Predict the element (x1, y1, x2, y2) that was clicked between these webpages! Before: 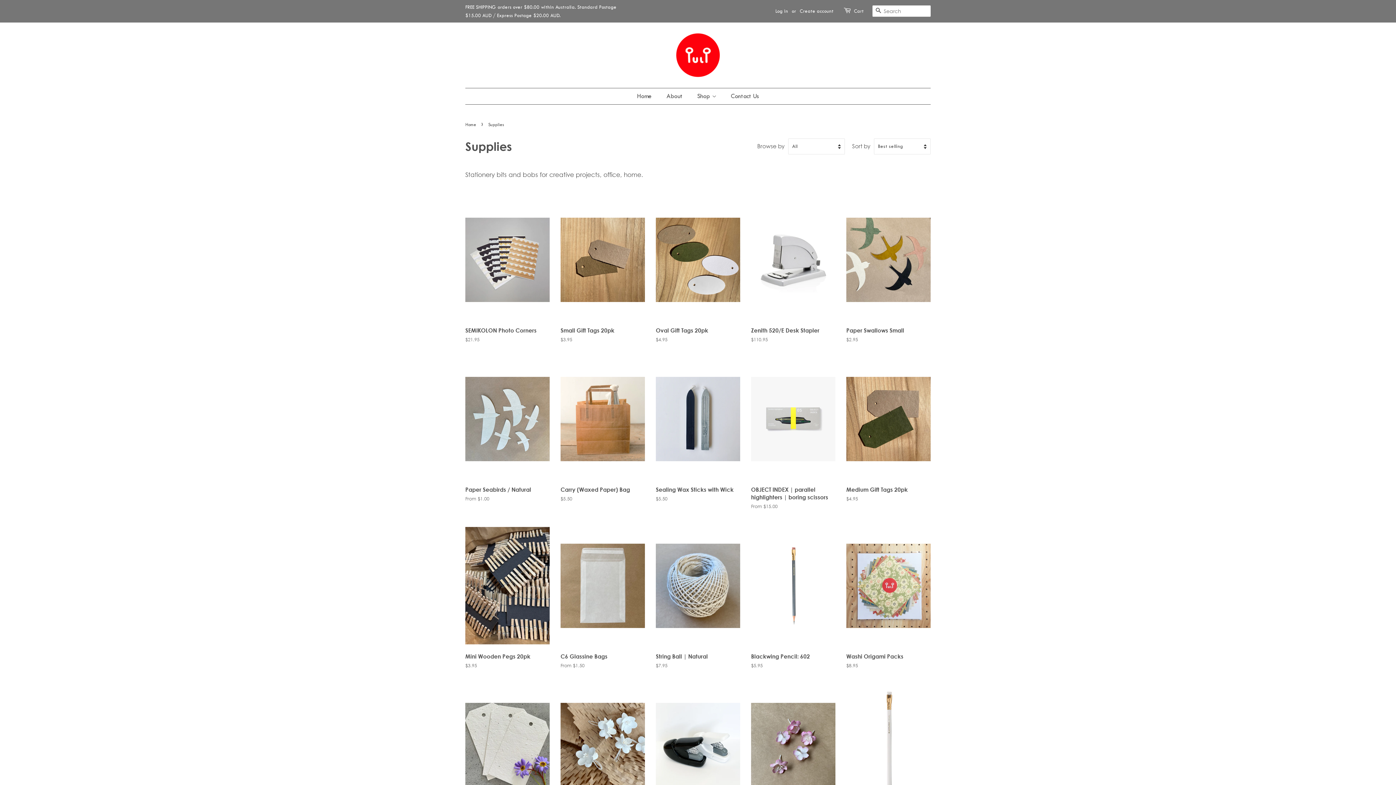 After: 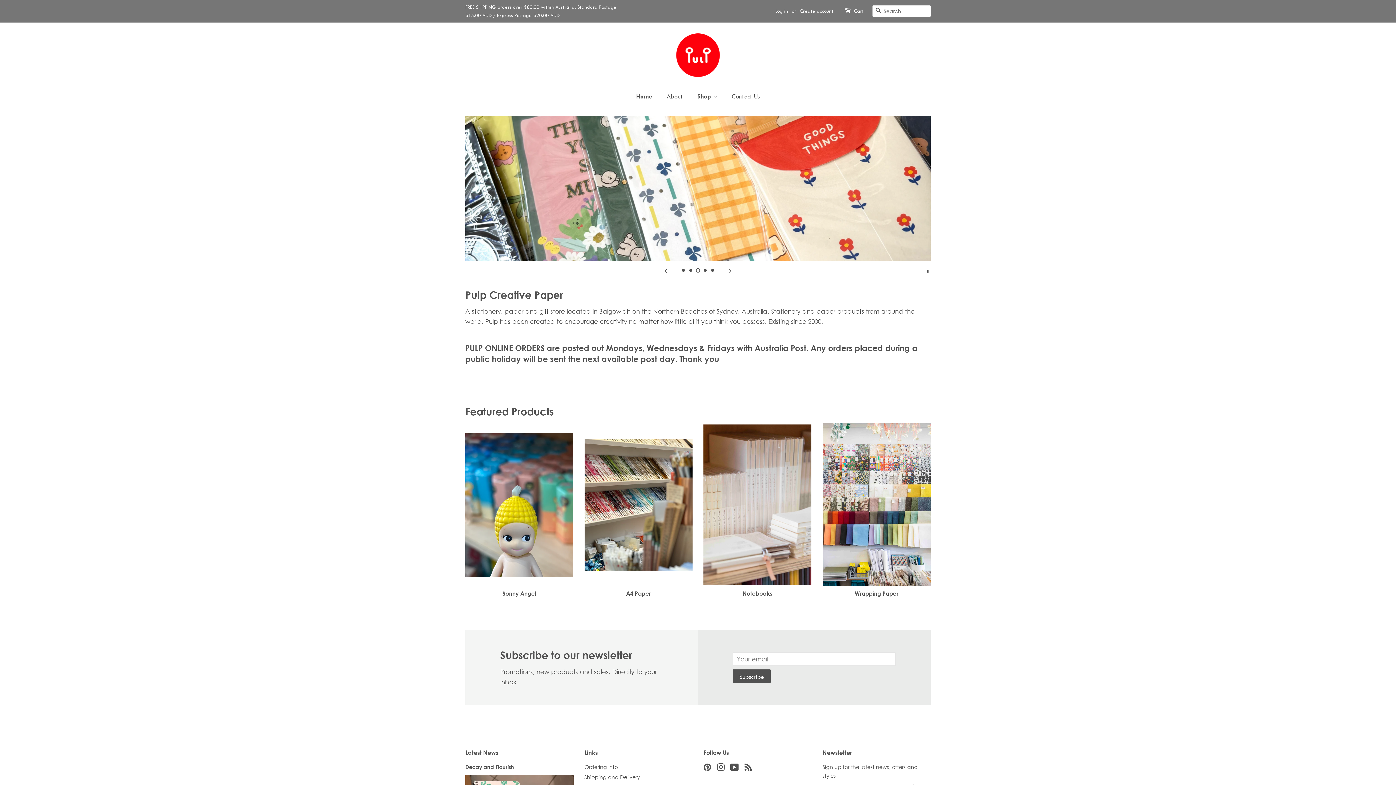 Action: bbox: (676, 33, 720, 77)